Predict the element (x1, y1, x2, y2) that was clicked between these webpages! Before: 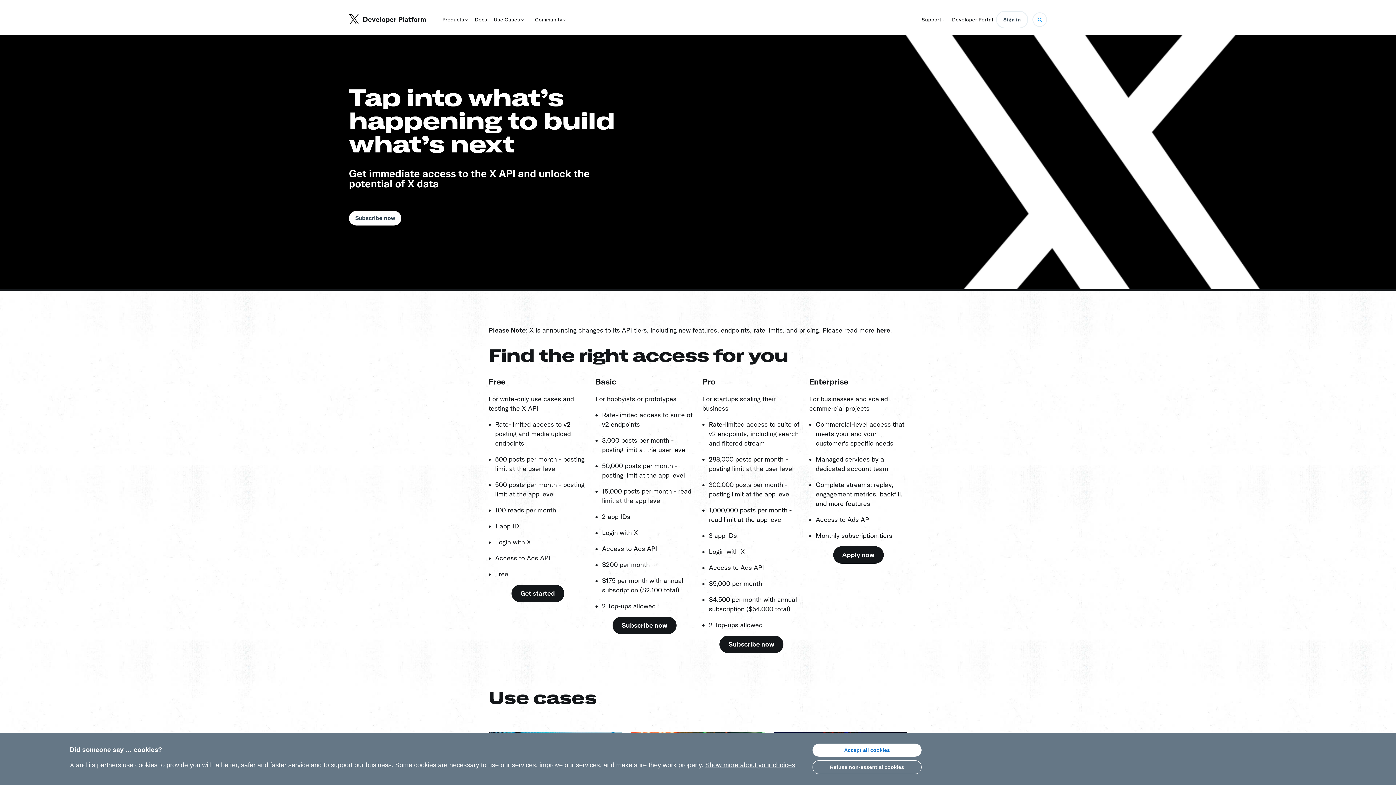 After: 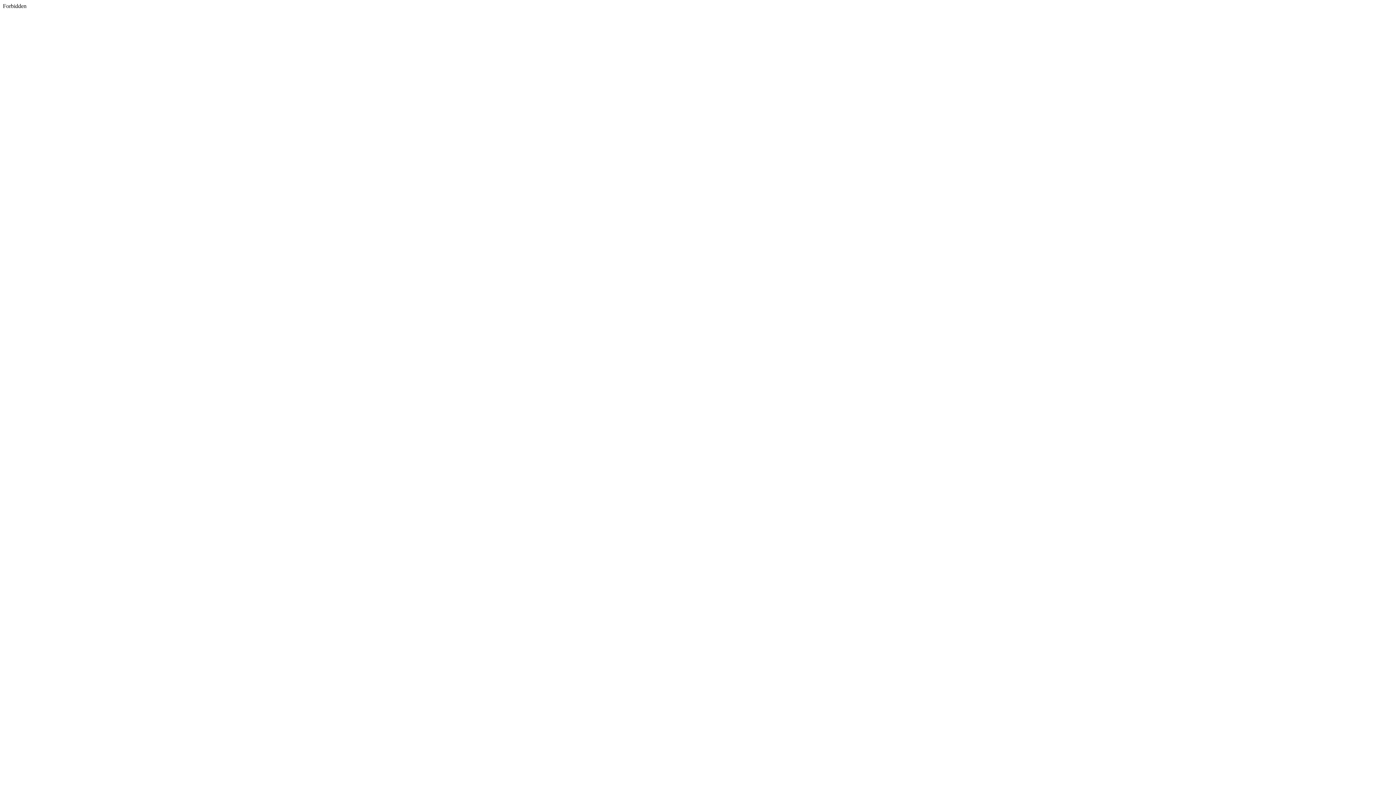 Action: label: Subscribe now bbox: (719, 636, 783, 653)